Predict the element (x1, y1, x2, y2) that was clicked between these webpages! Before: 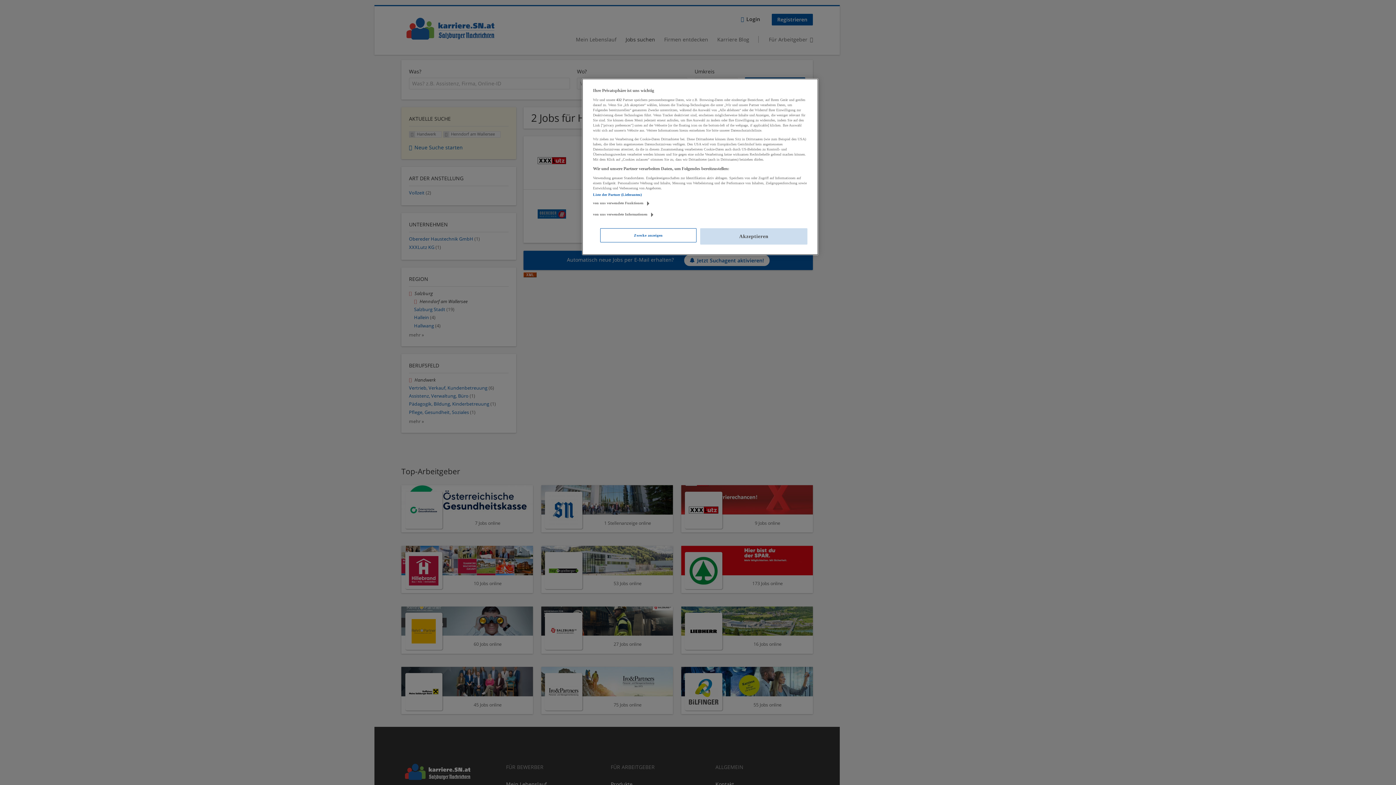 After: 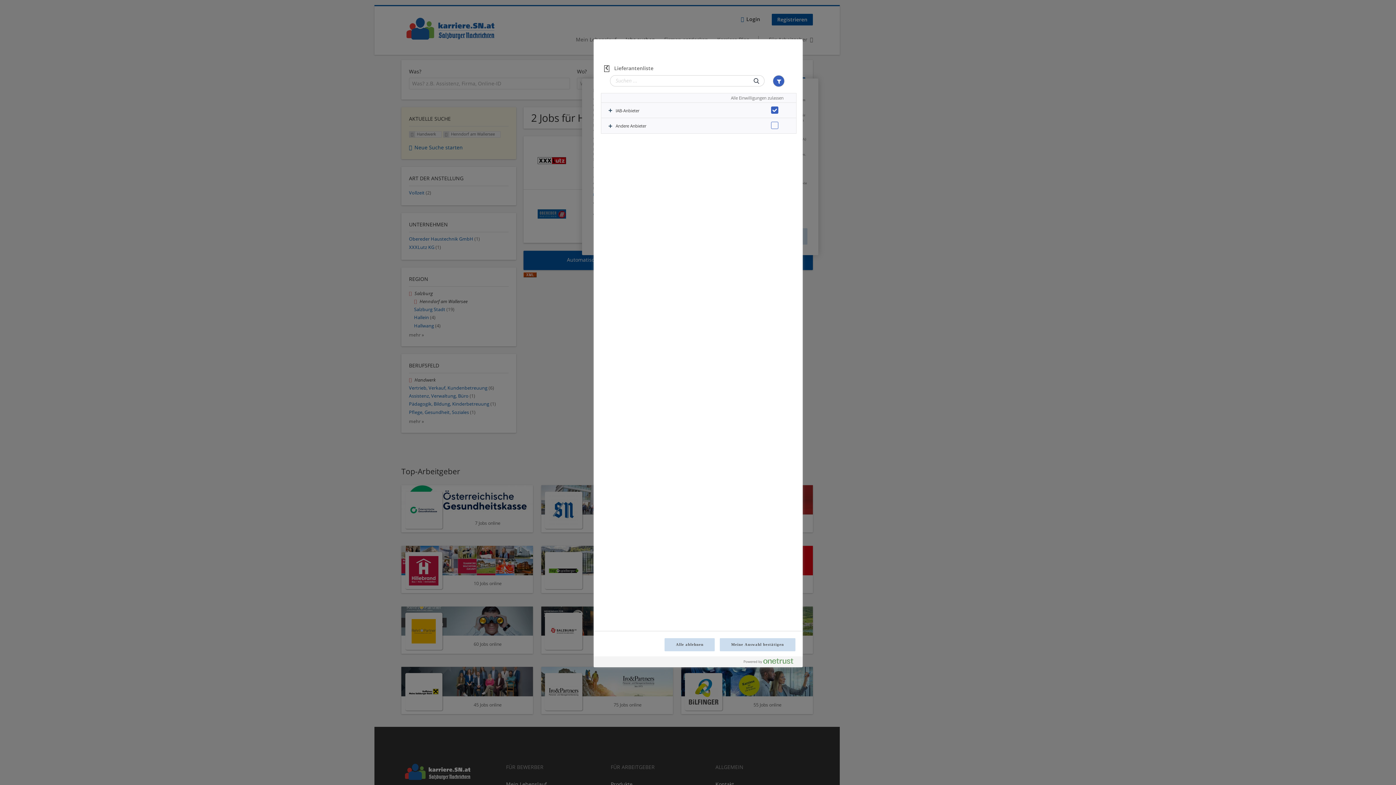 Action: bbox: (593, 192, 641, 196) label: Liste der Partner (Lieferanten)